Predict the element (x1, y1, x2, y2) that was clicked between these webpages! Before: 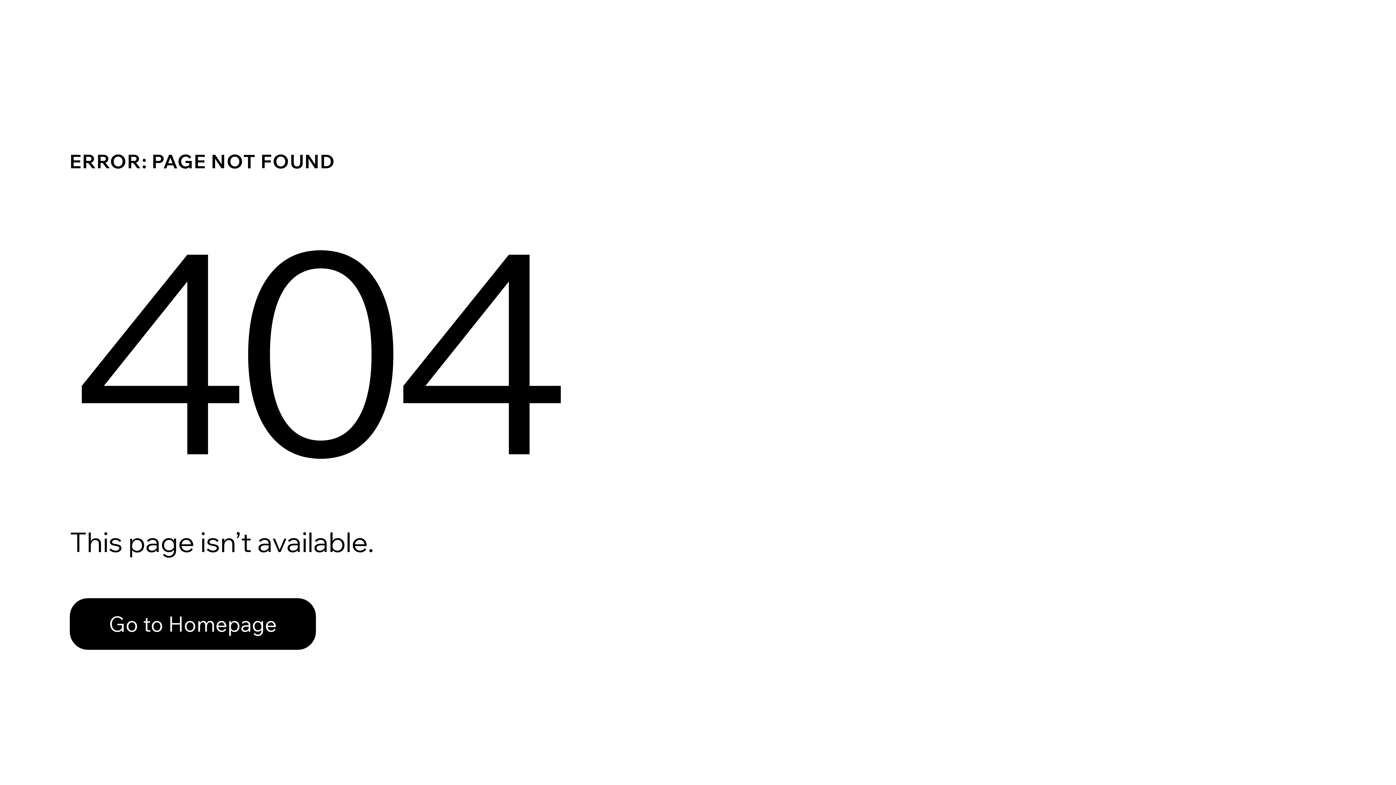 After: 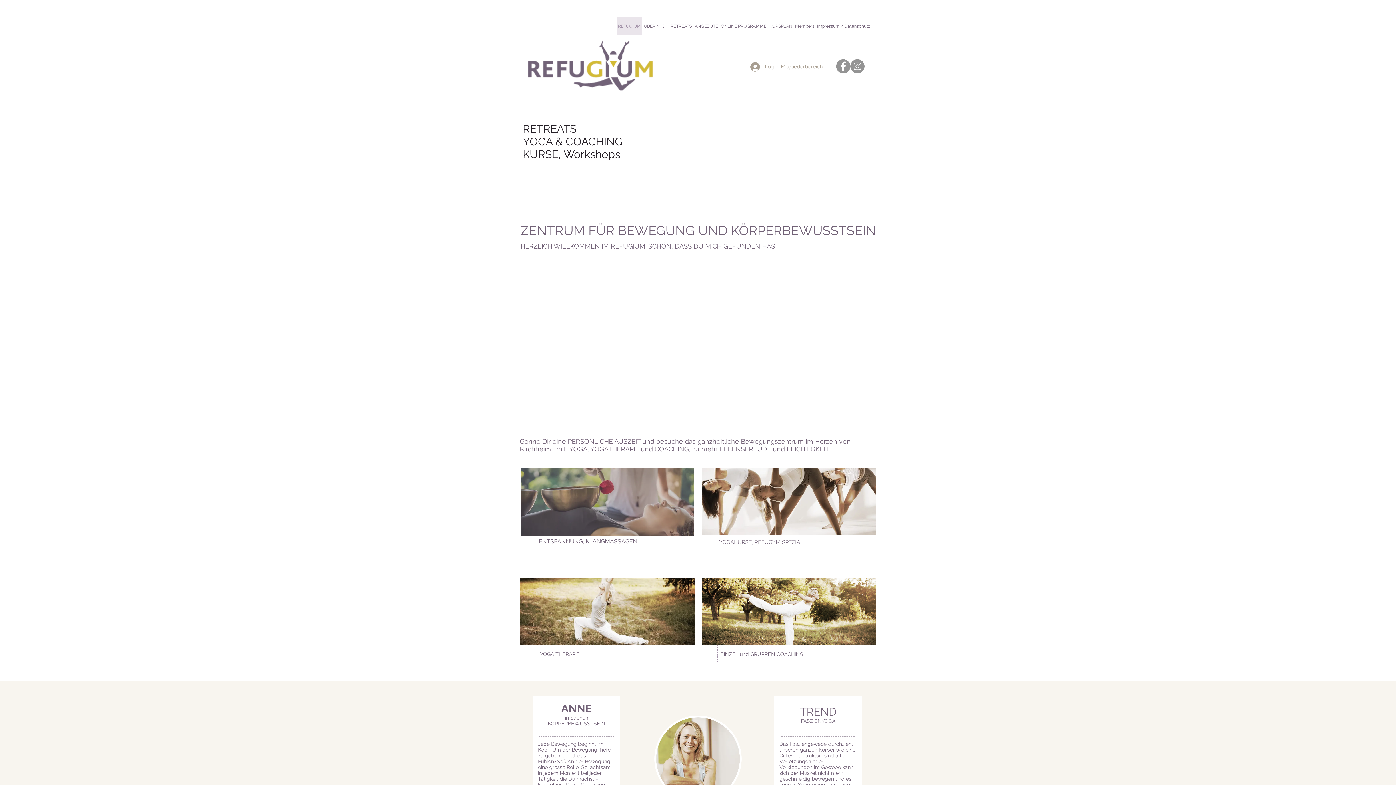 Action: bbox: (69, 598, 316, 650) label: Go to Homepage